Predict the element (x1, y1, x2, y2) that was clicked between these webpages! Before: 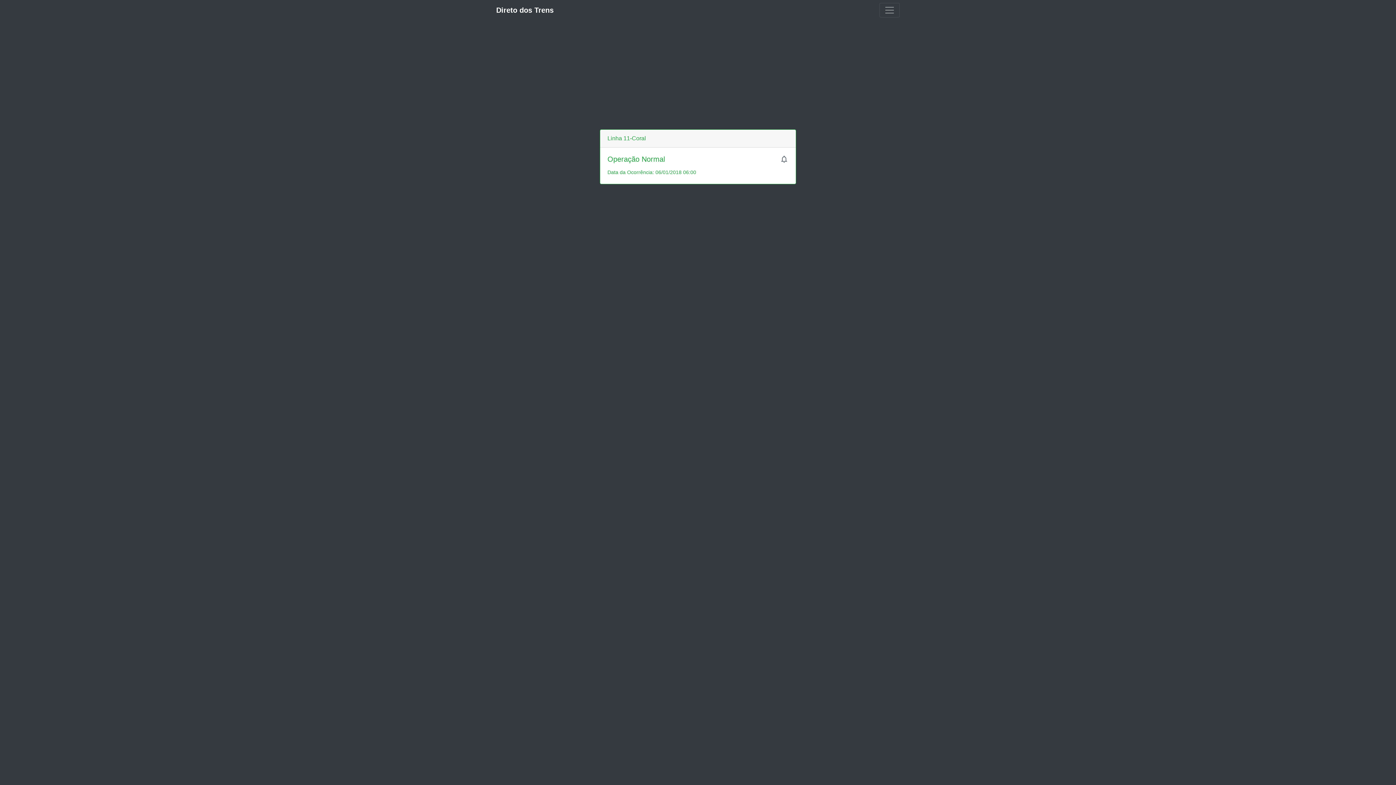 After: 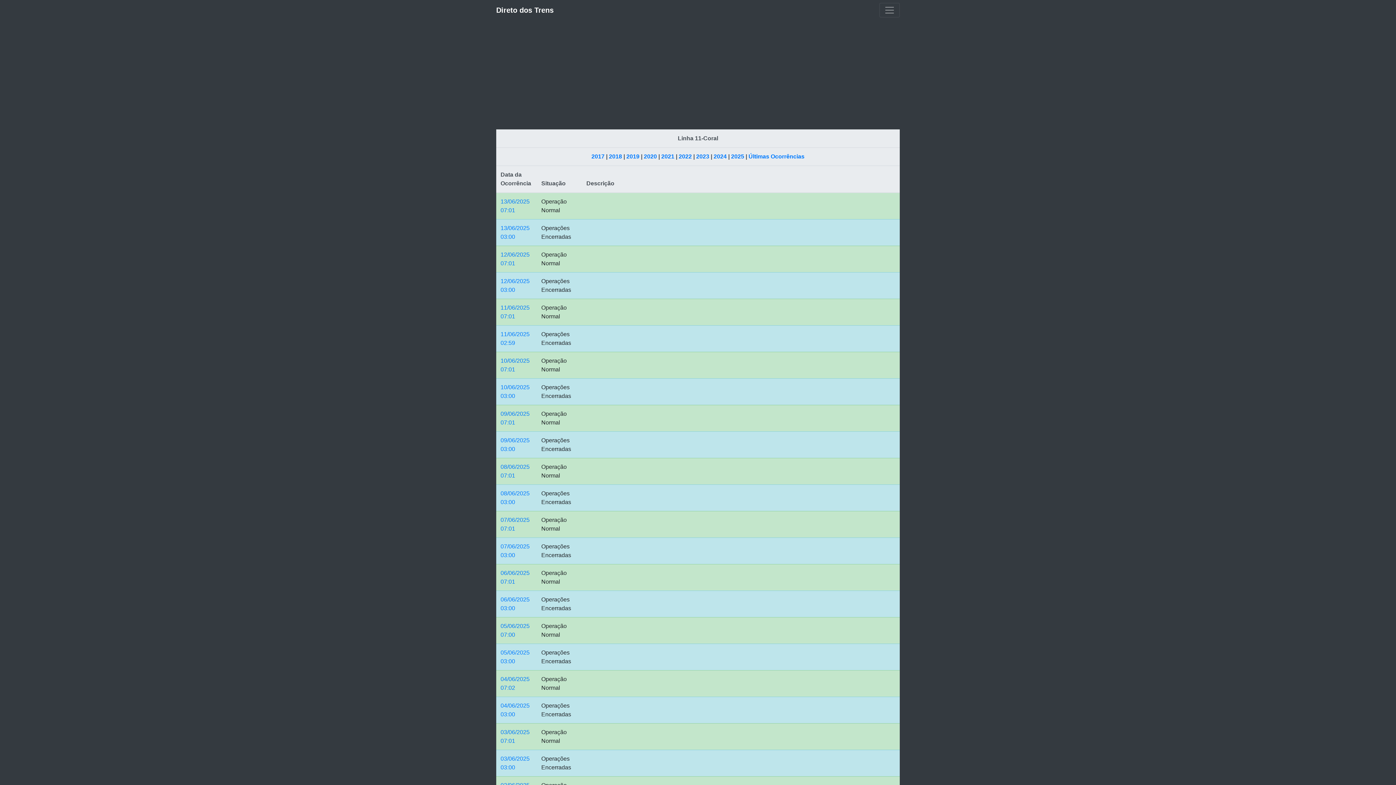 Action: bbox: (600, 129, 796, 147) label: Linha 11-Coral